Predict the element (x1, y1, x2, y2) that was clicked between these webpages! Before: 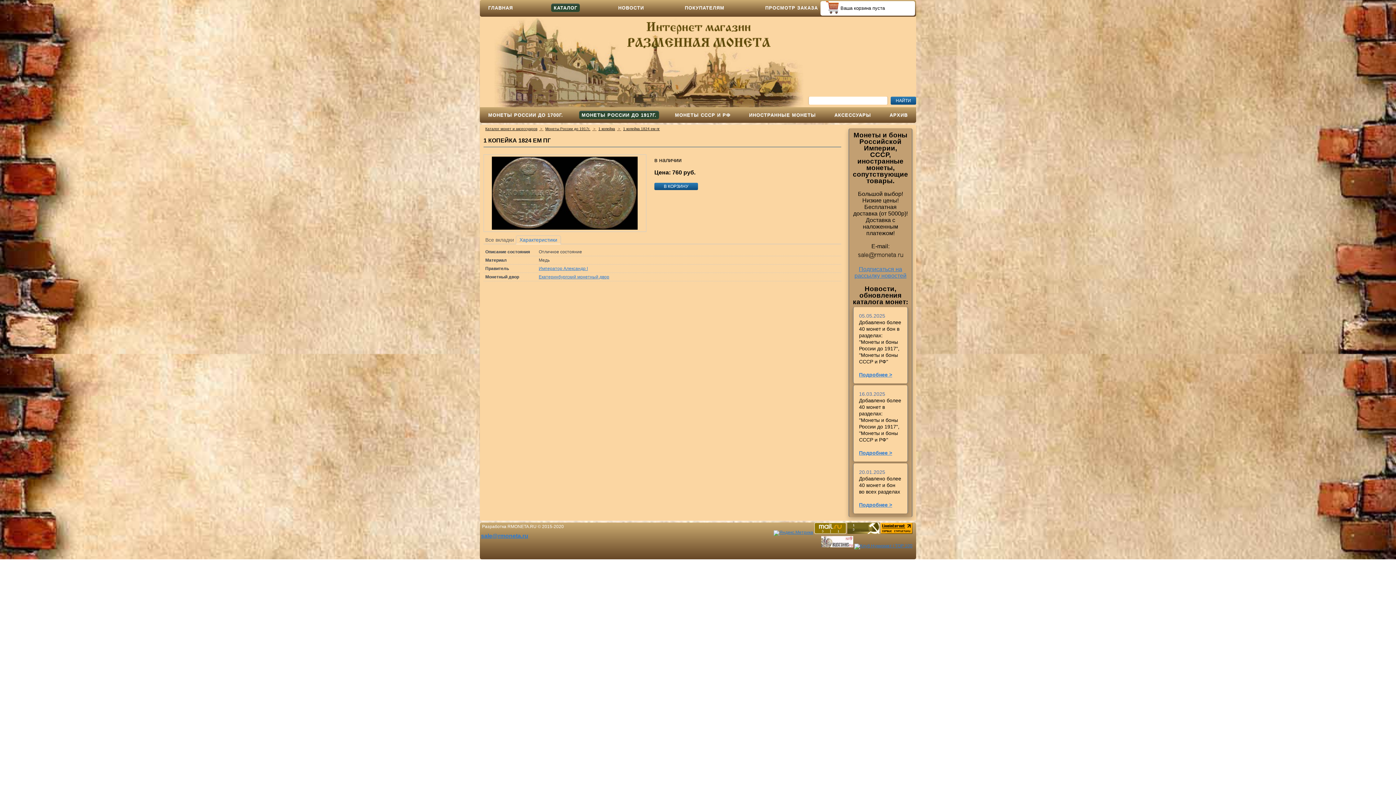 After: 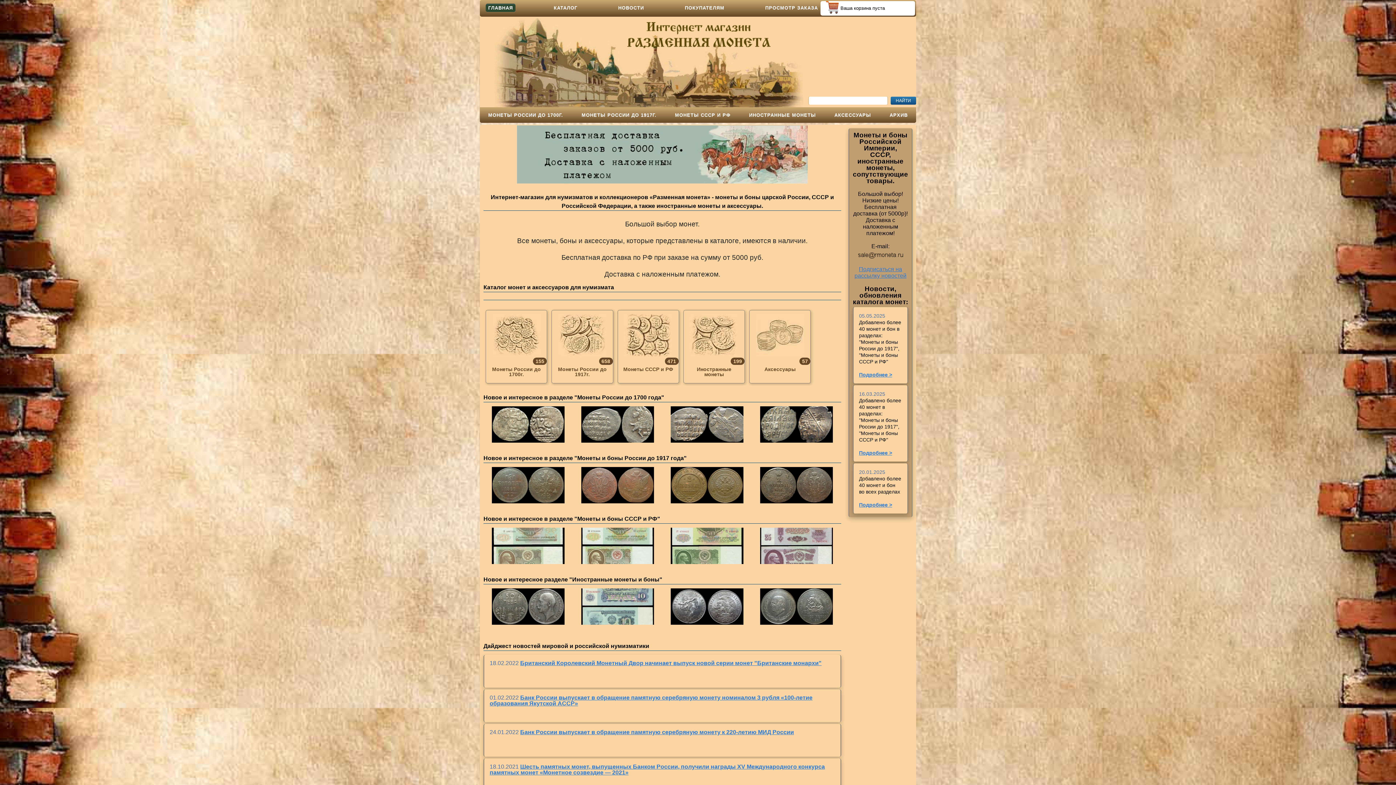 Action: bbox: (625, 44, 770, 50)